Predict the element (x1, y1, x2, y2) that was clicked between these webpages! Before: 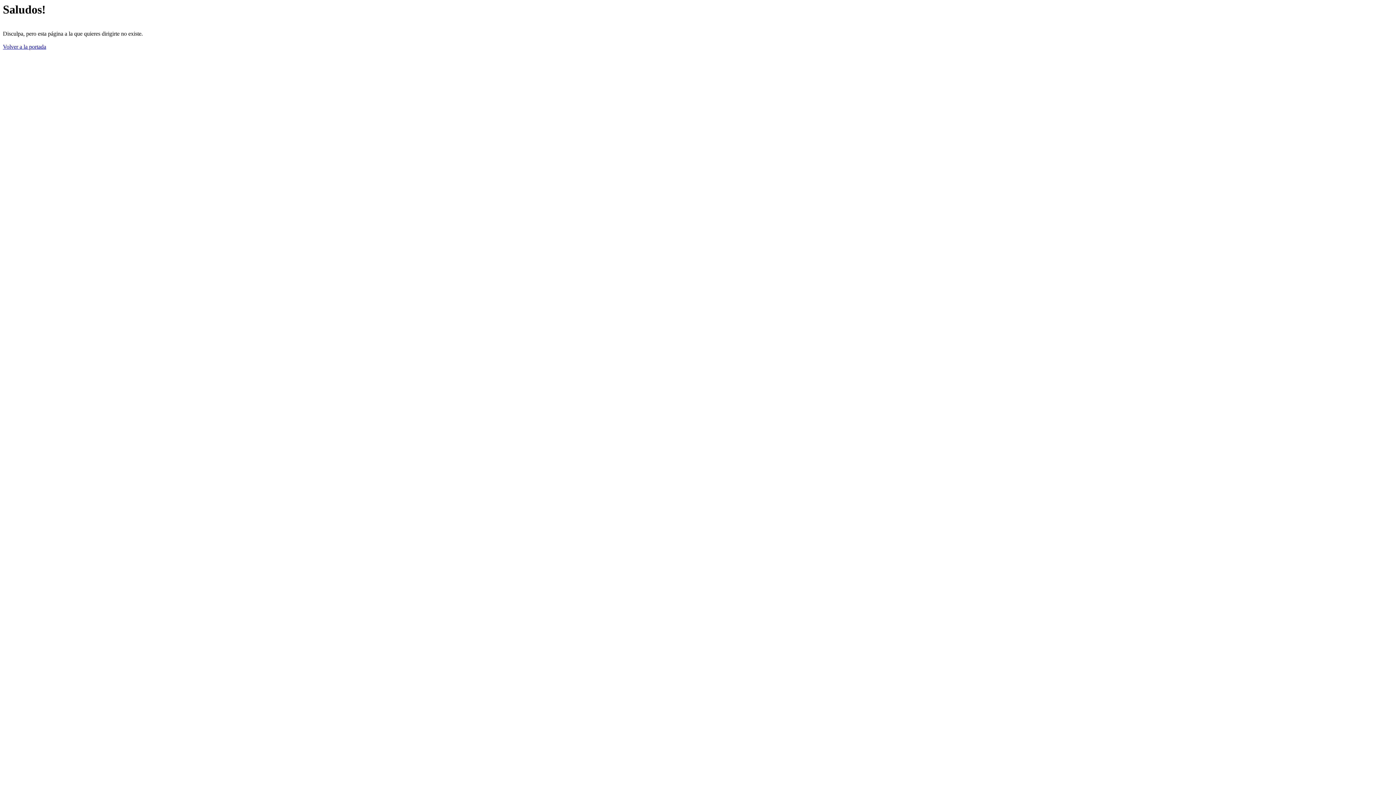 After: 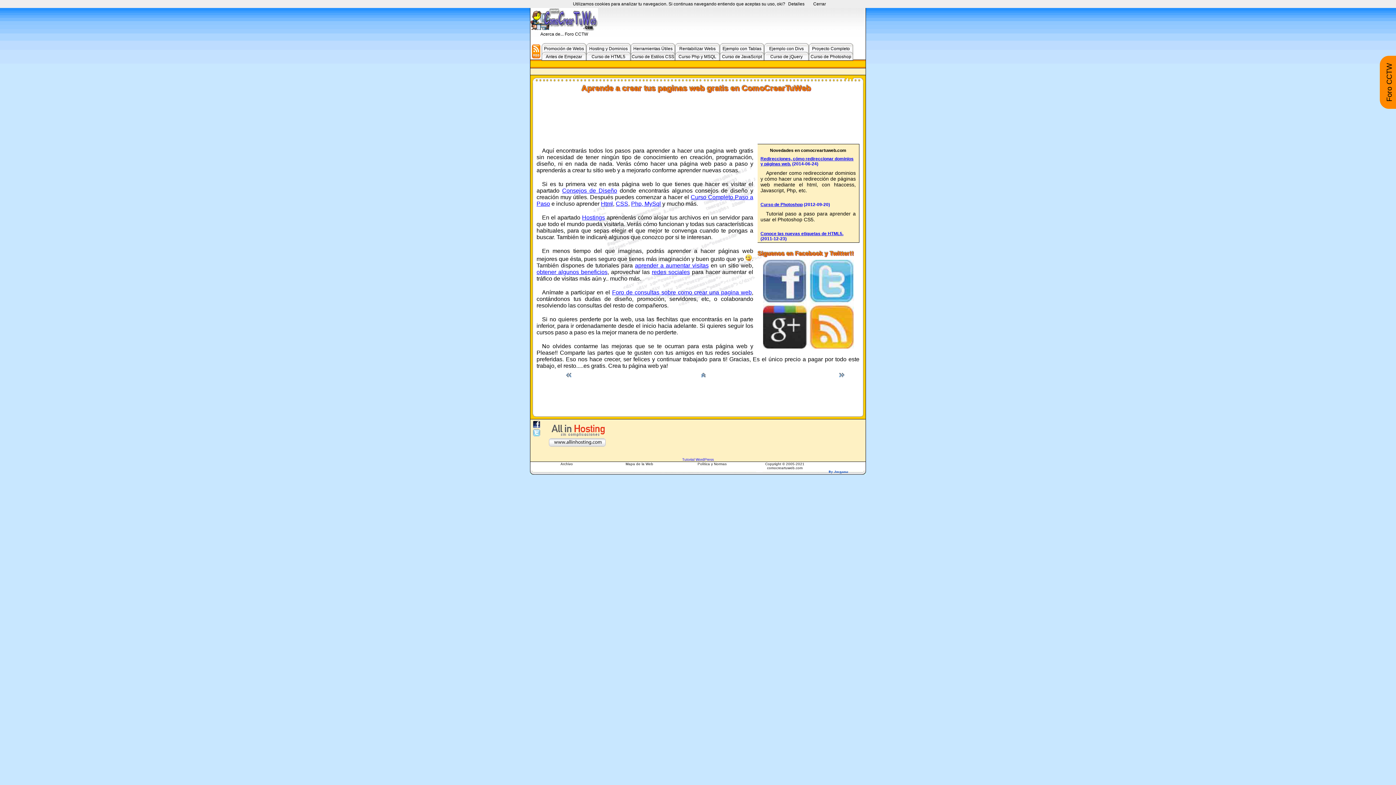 Action: label: Volver a la portada bbox: (2, 43, 46, 49)